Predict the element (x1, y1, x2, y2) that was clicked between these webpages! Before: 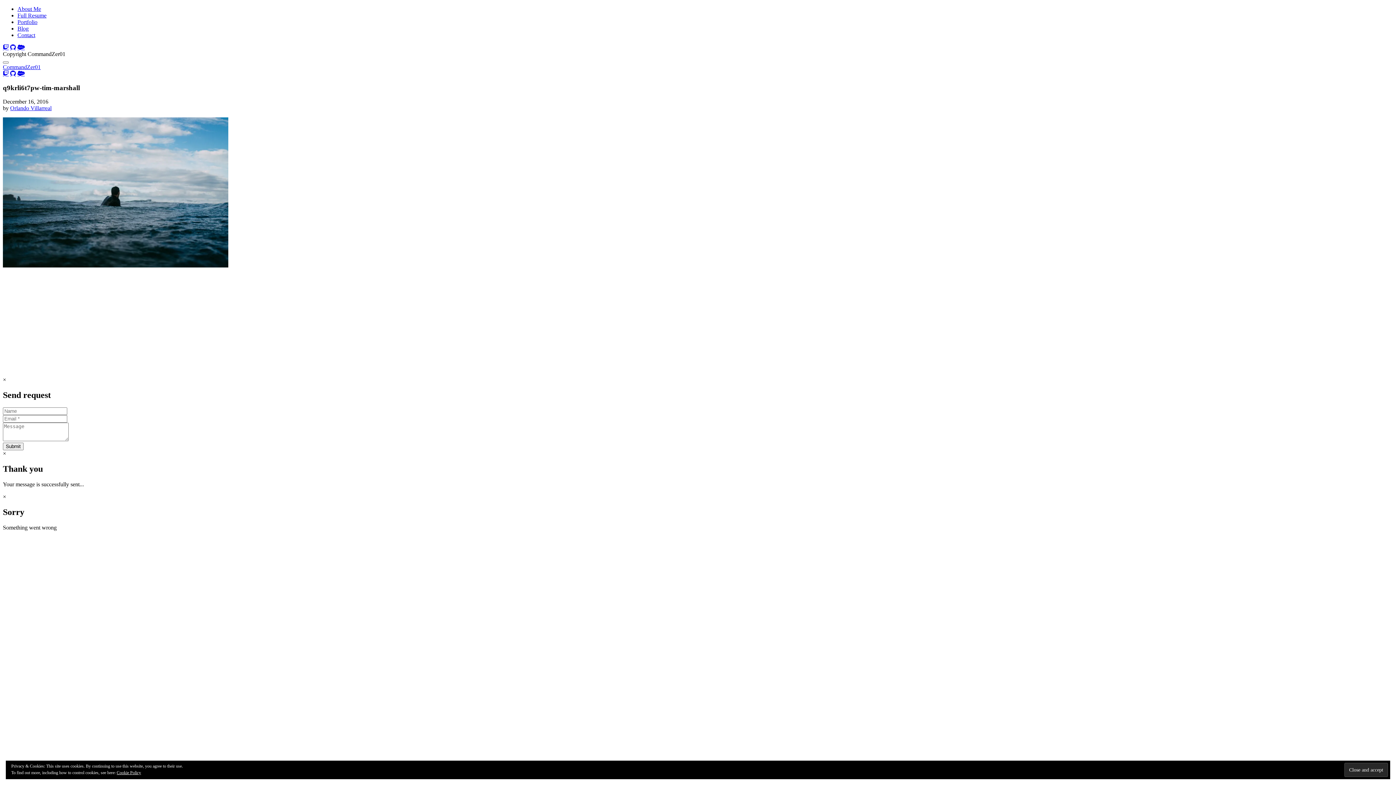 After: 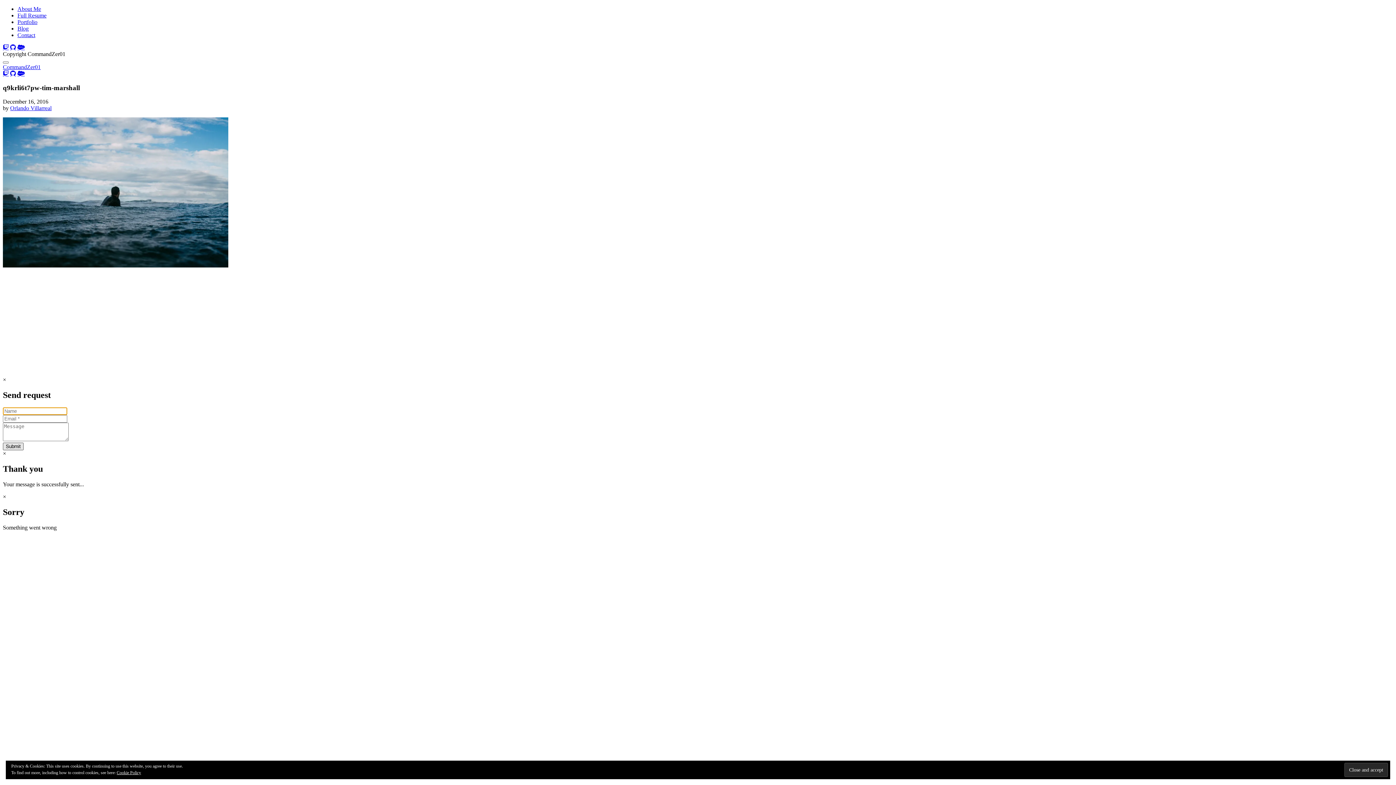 Action: label: Submit bbox: (2, 341, 23, 348)